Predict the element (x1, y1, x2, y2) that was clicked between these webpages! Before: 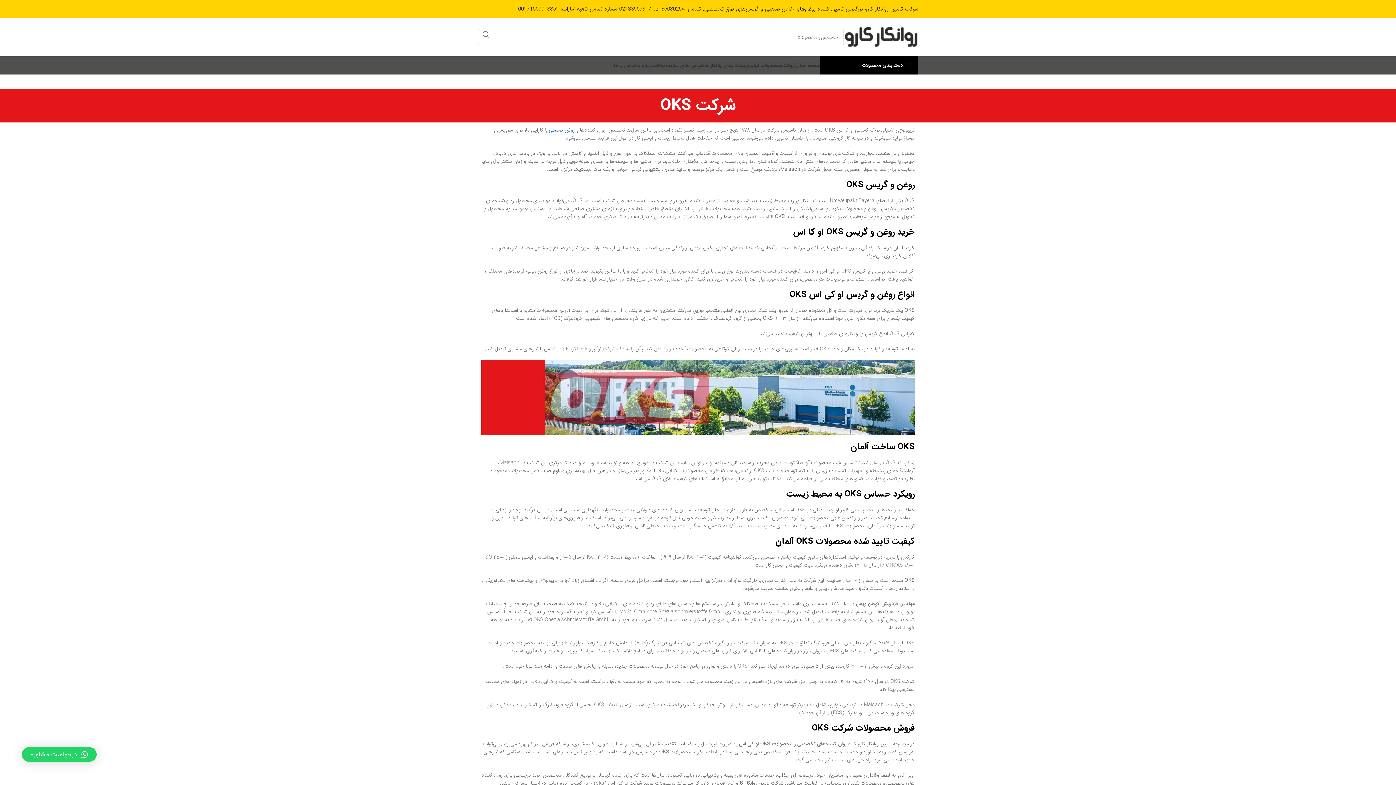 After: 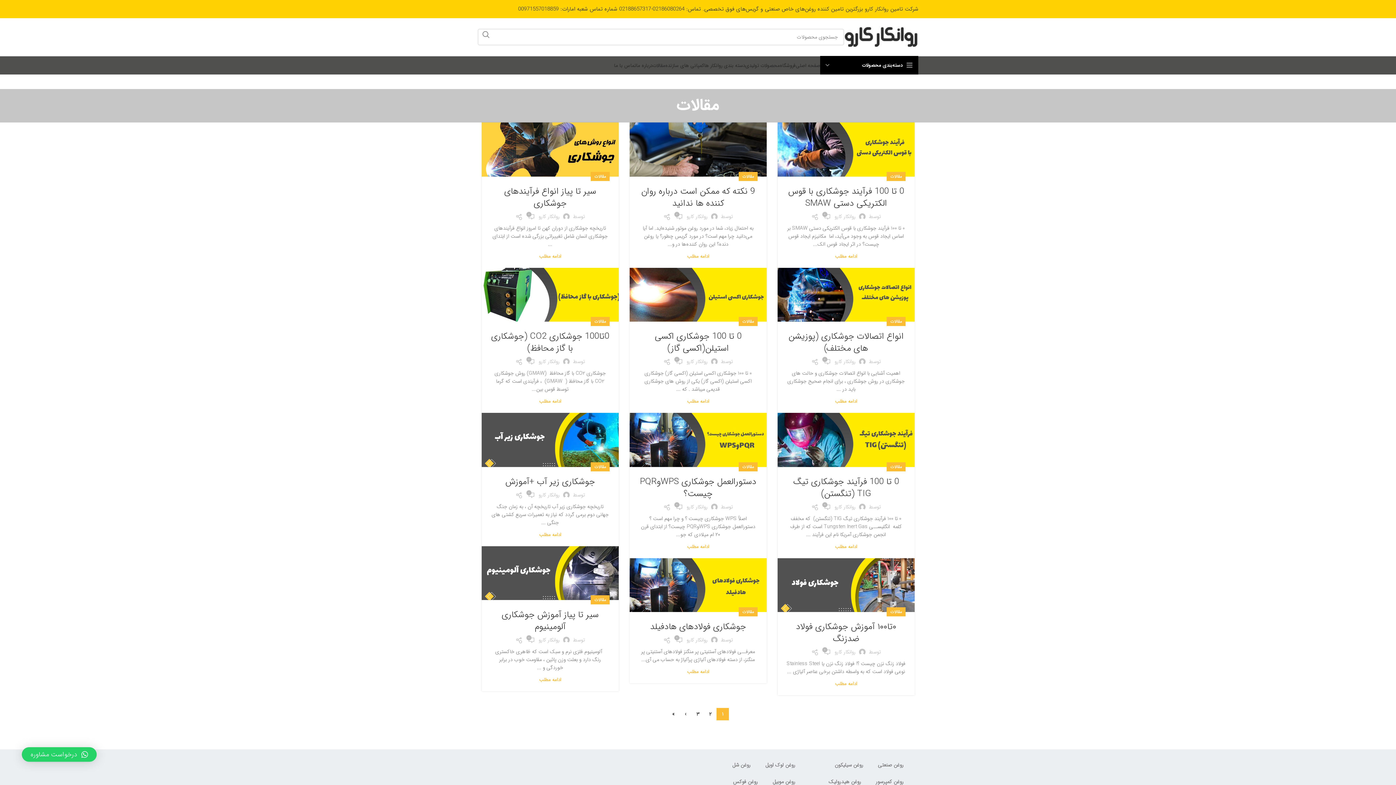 Action: bbox: (652, 58, 665, 72) label: مقالات